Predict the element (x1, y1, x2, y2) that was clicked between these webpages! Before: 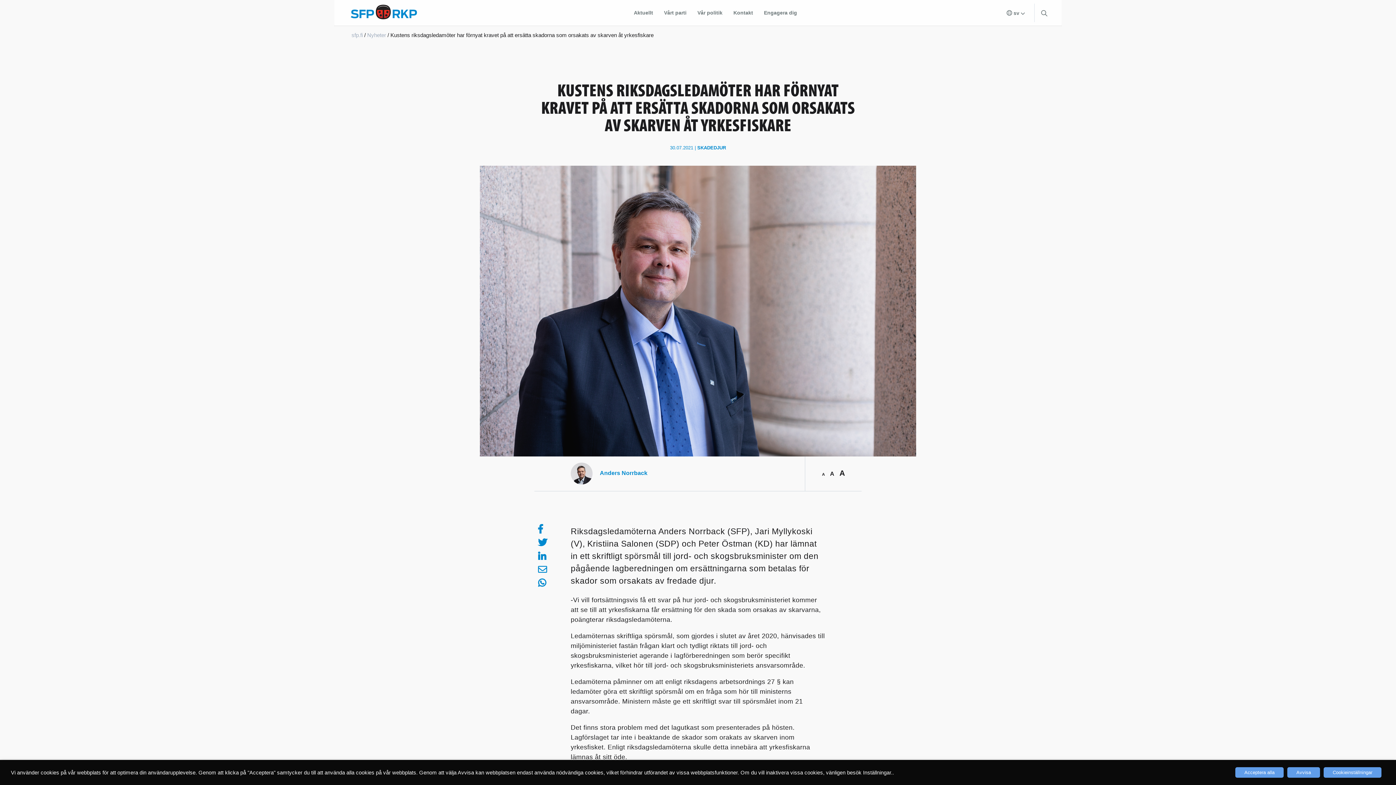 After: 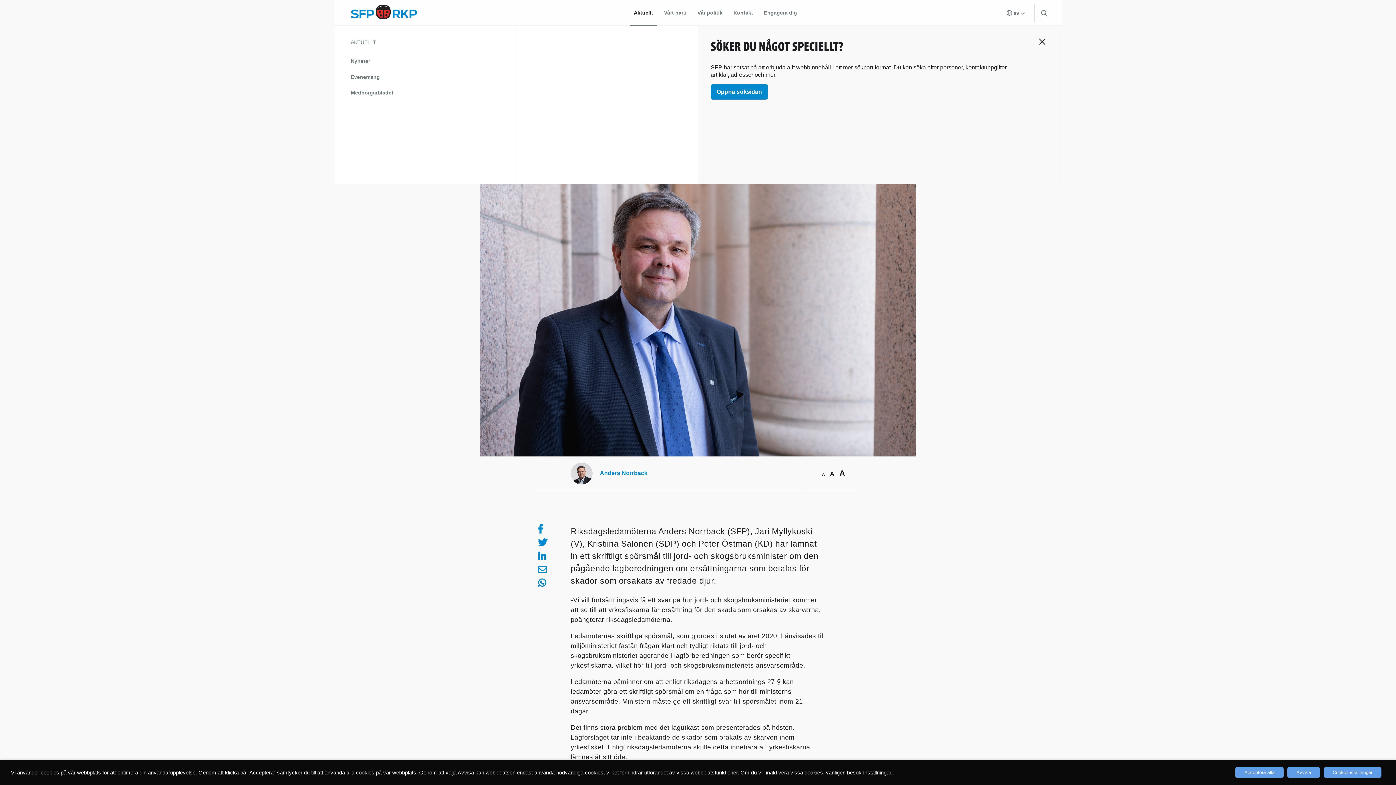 Action: label: Aktuellt bbox: (630, 0, 656, 25)